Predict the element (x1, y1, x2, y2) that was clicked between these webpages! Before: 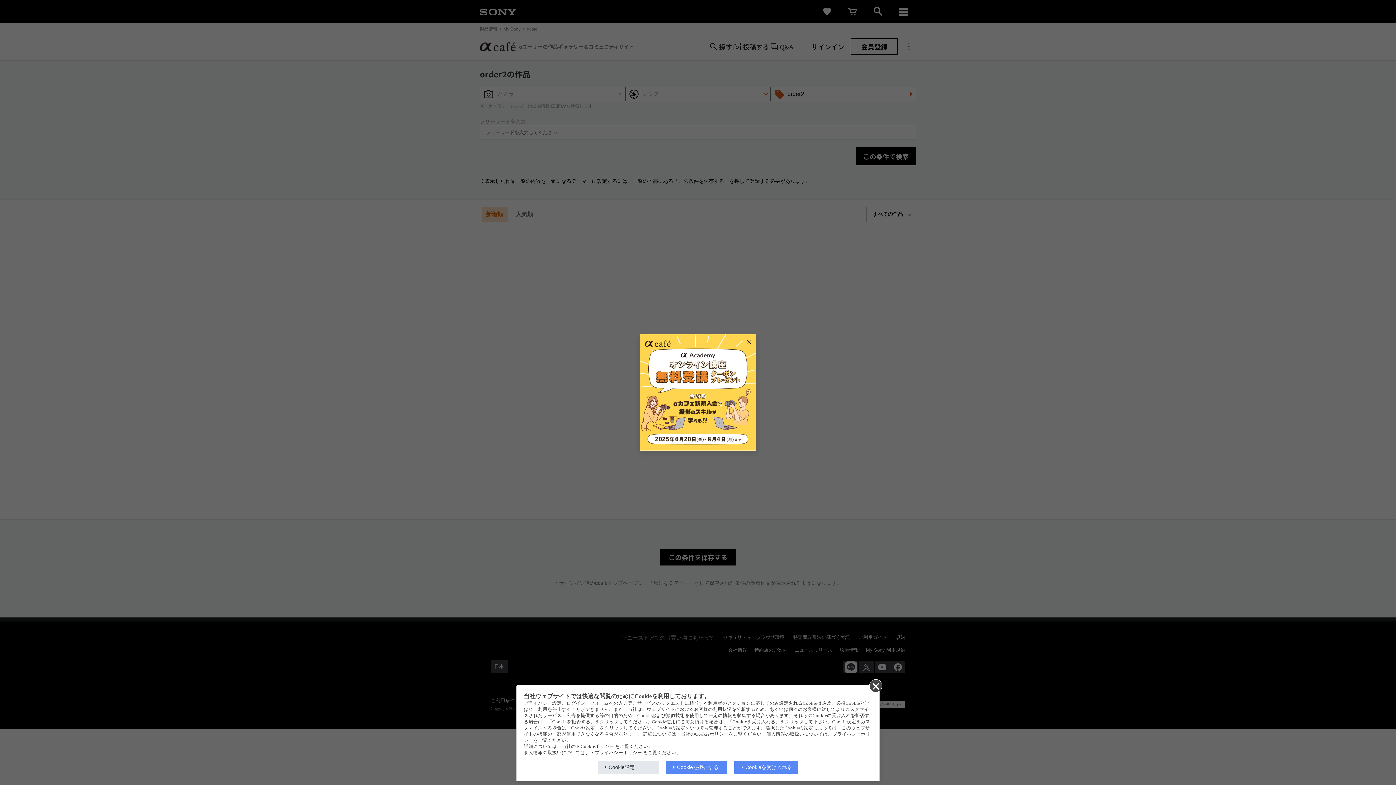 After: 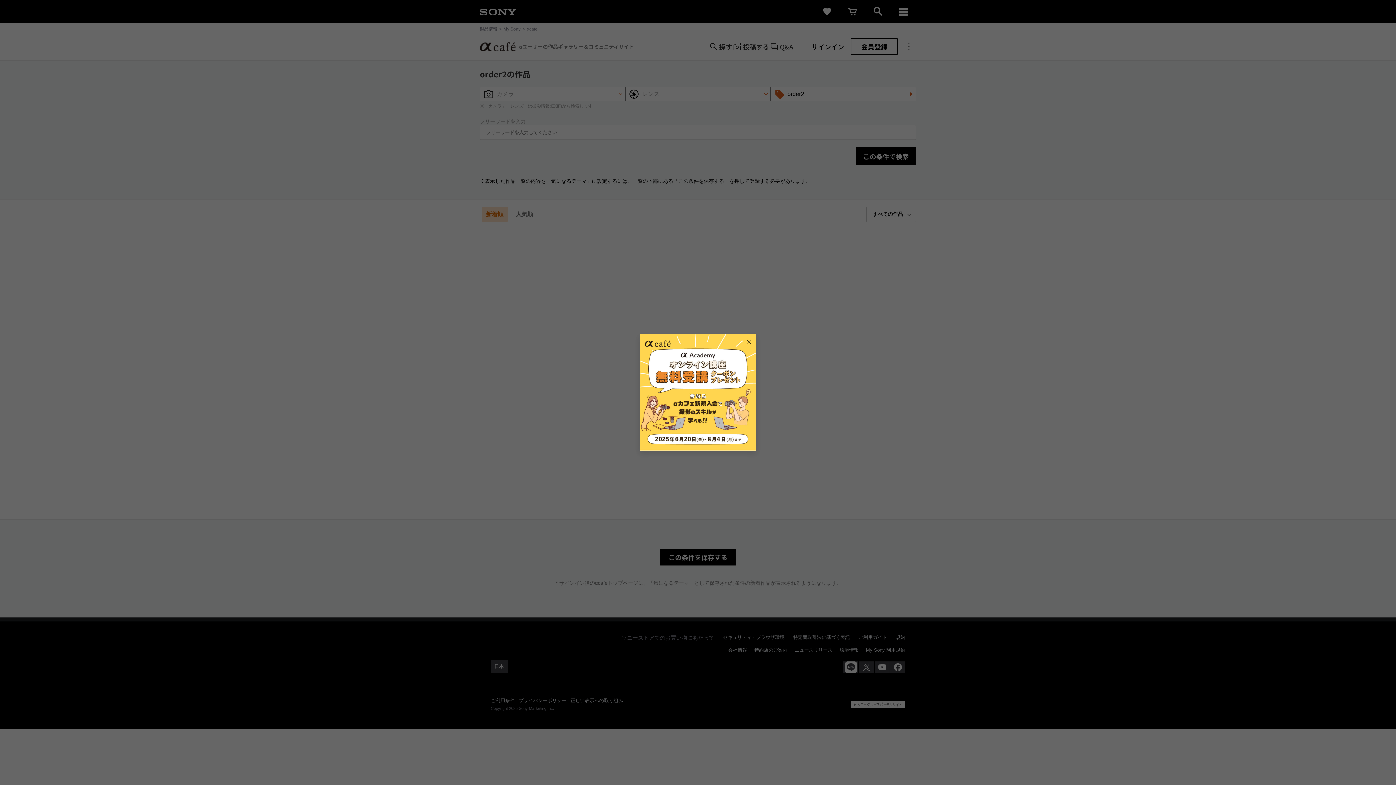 Action: bbox: (734, 761, 798, 774) label: Cookieを受け入れる